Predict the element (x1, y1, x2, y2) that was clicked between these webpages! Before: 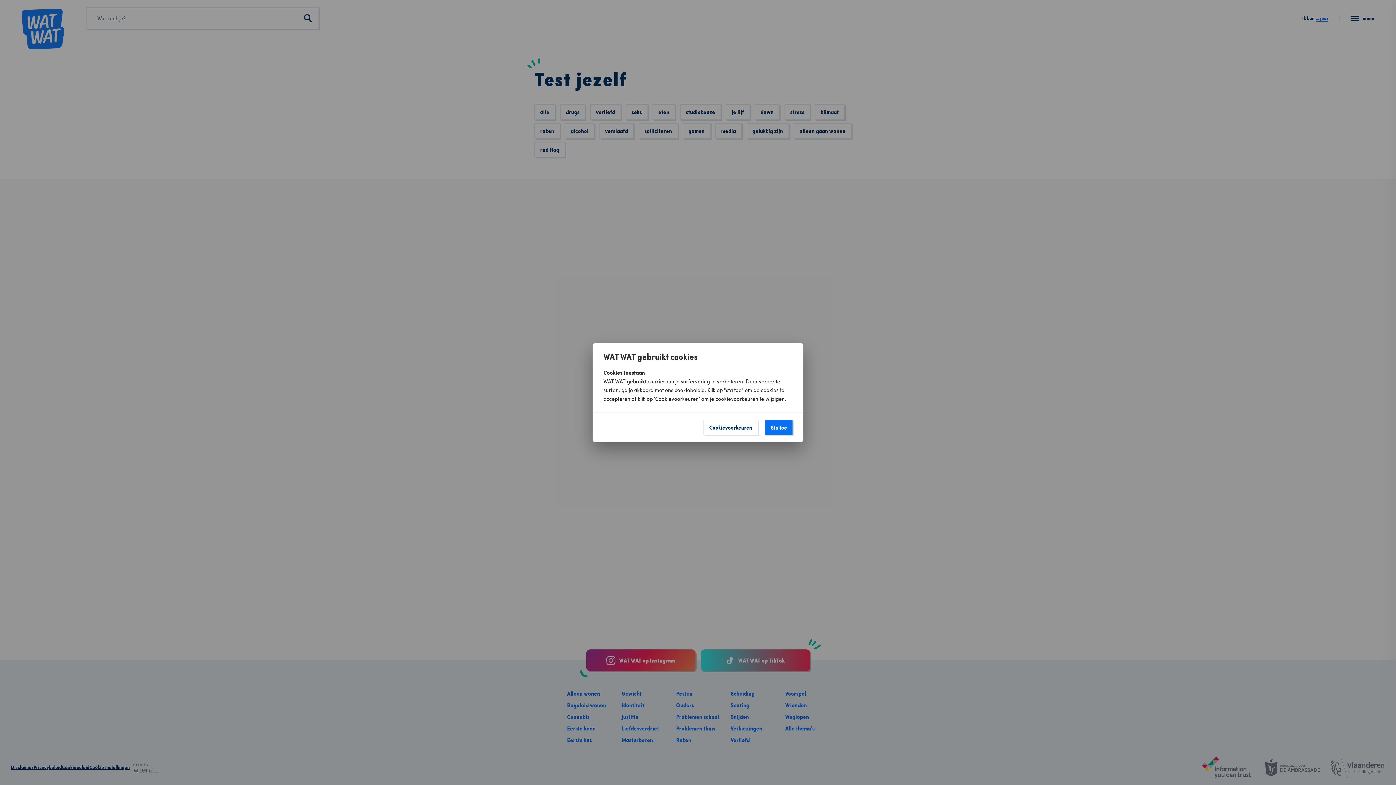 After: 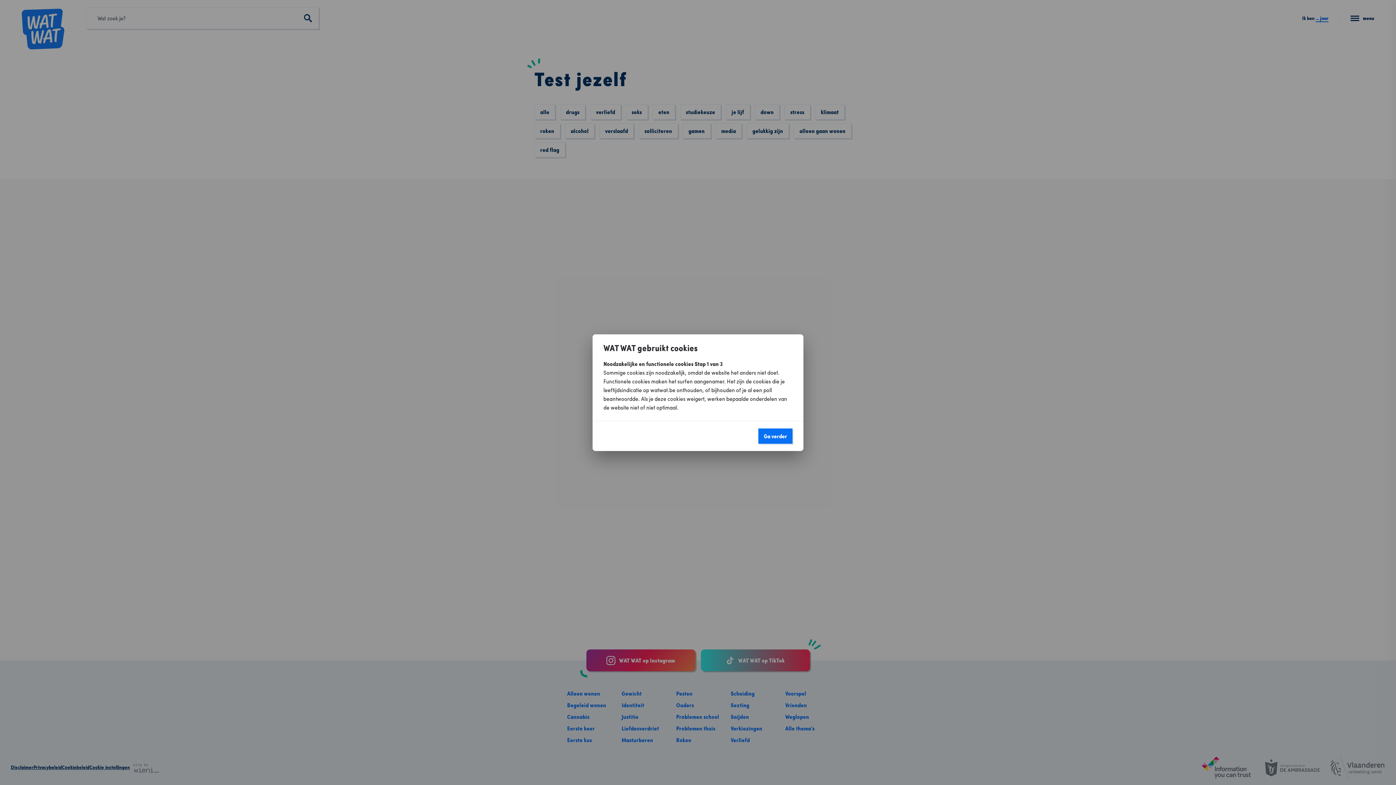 Action: label: Cookievoorkeuren bbox: (703, 419, 758, 435)